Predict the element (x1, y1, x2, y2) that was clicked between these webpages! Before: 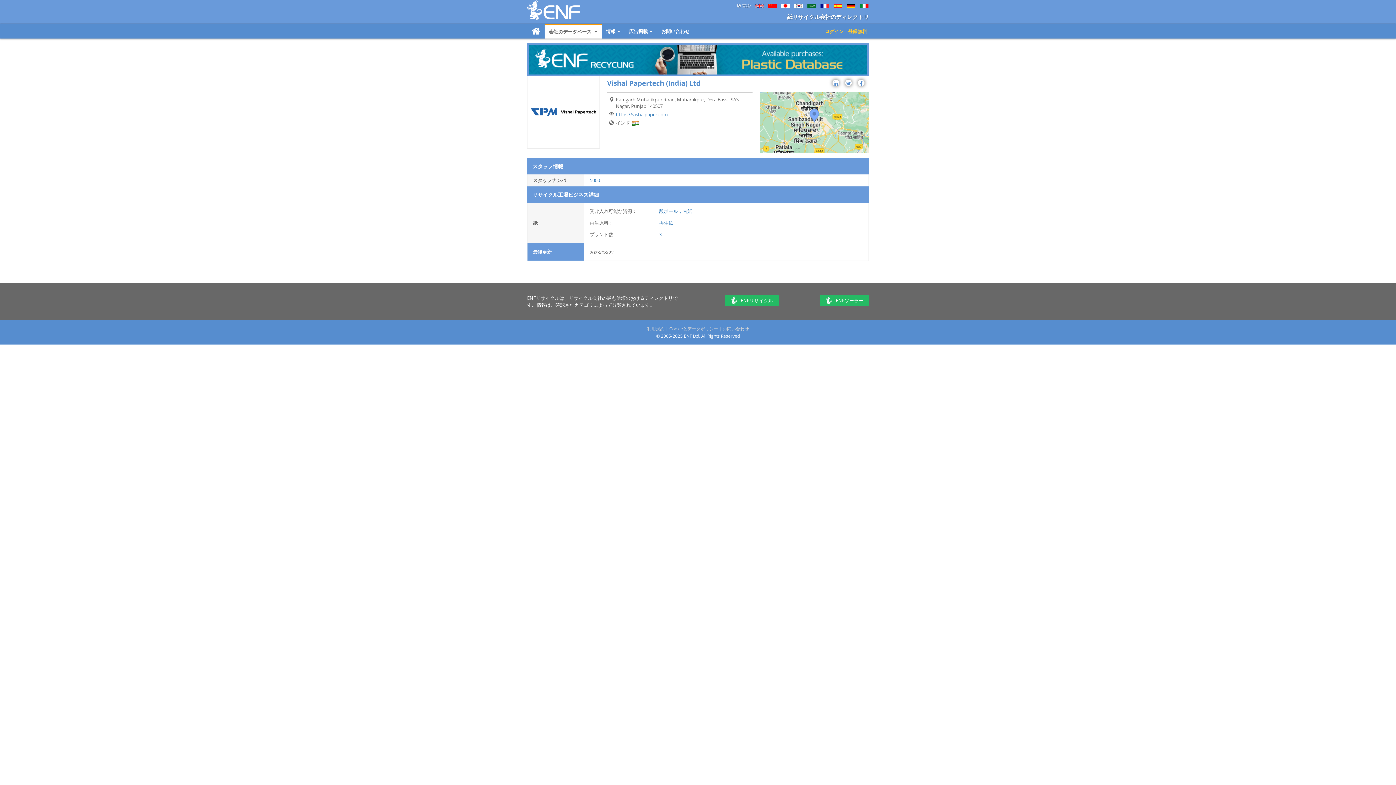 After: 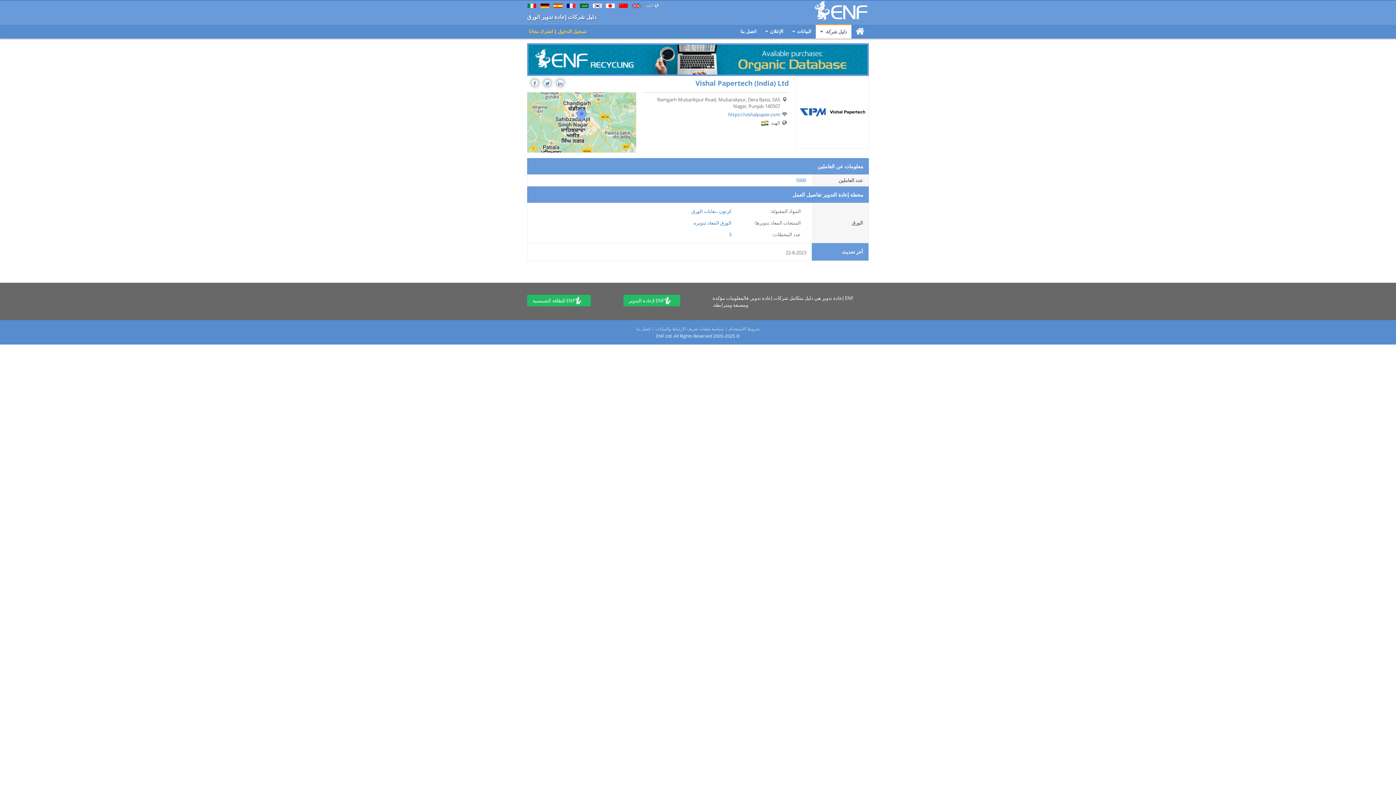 Action: bbox: (807, 3, 816, 8) label: العربية